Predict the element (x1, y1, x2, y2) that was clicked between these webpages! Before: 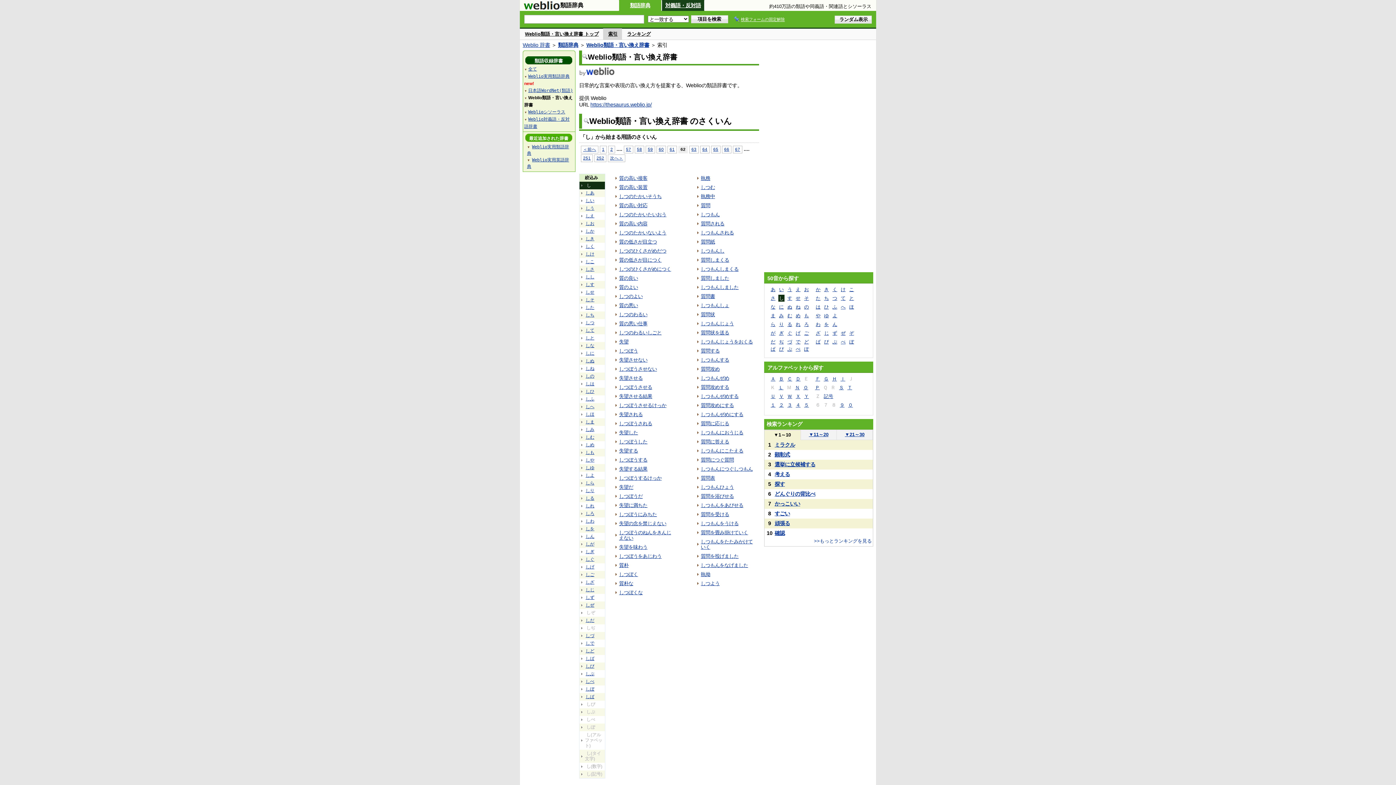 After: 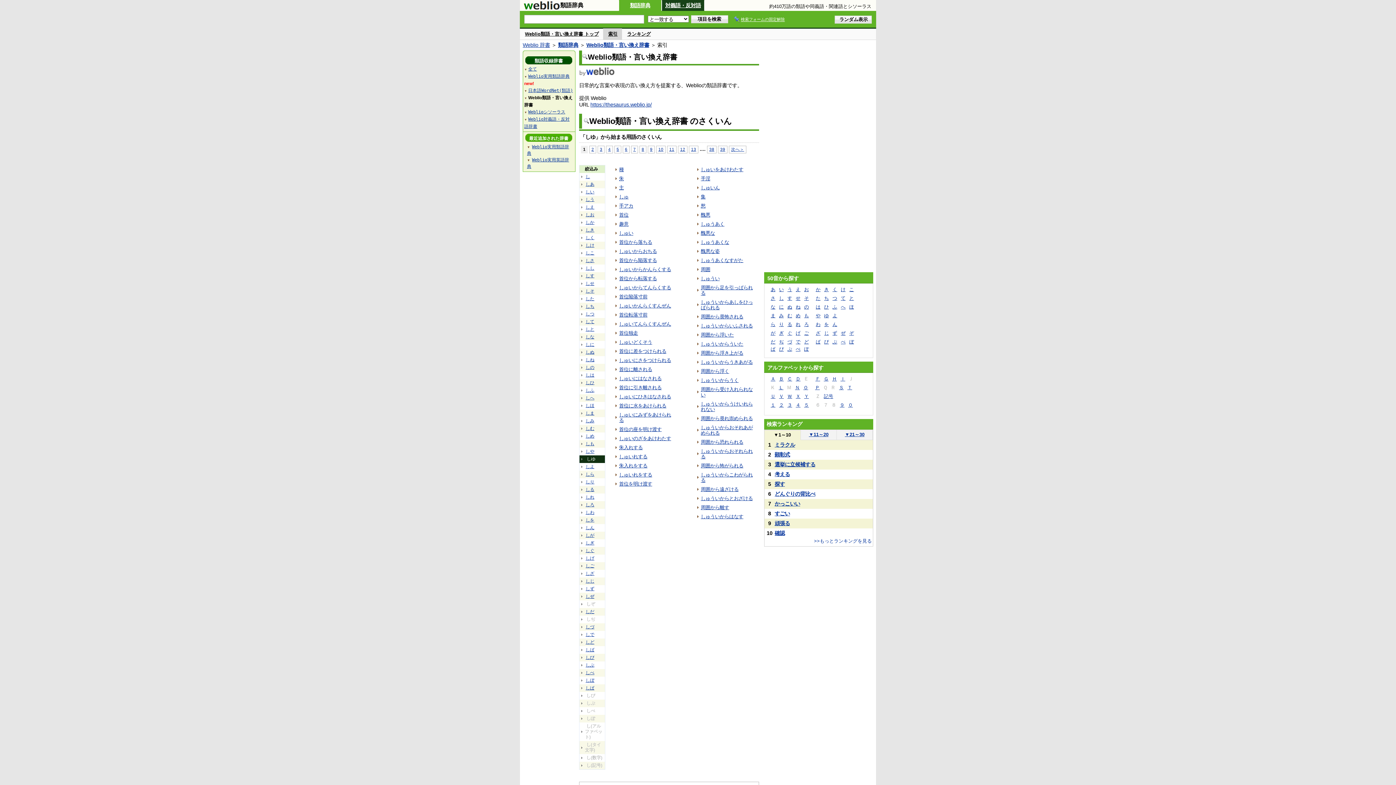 Action: bbox: (585, 464, 595, 471) label: しゆ